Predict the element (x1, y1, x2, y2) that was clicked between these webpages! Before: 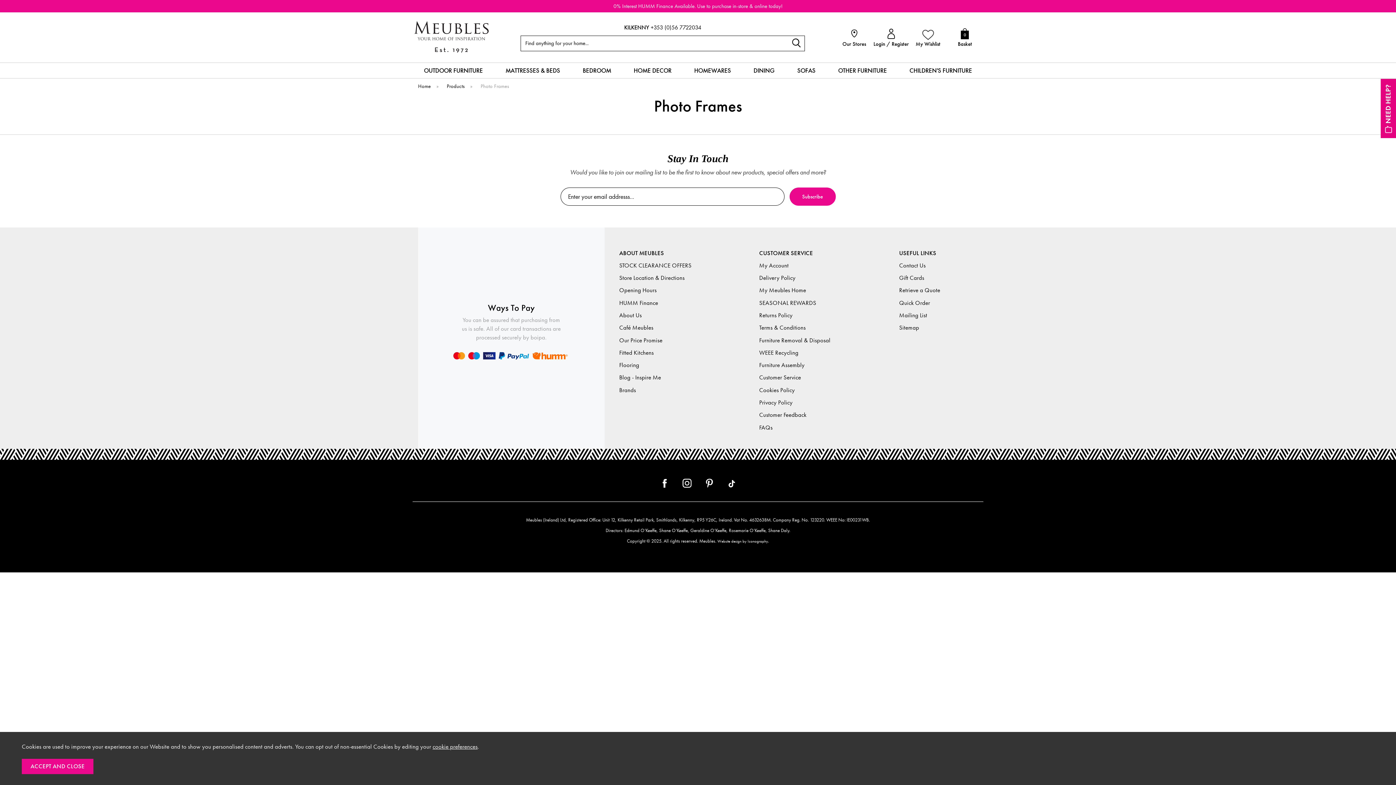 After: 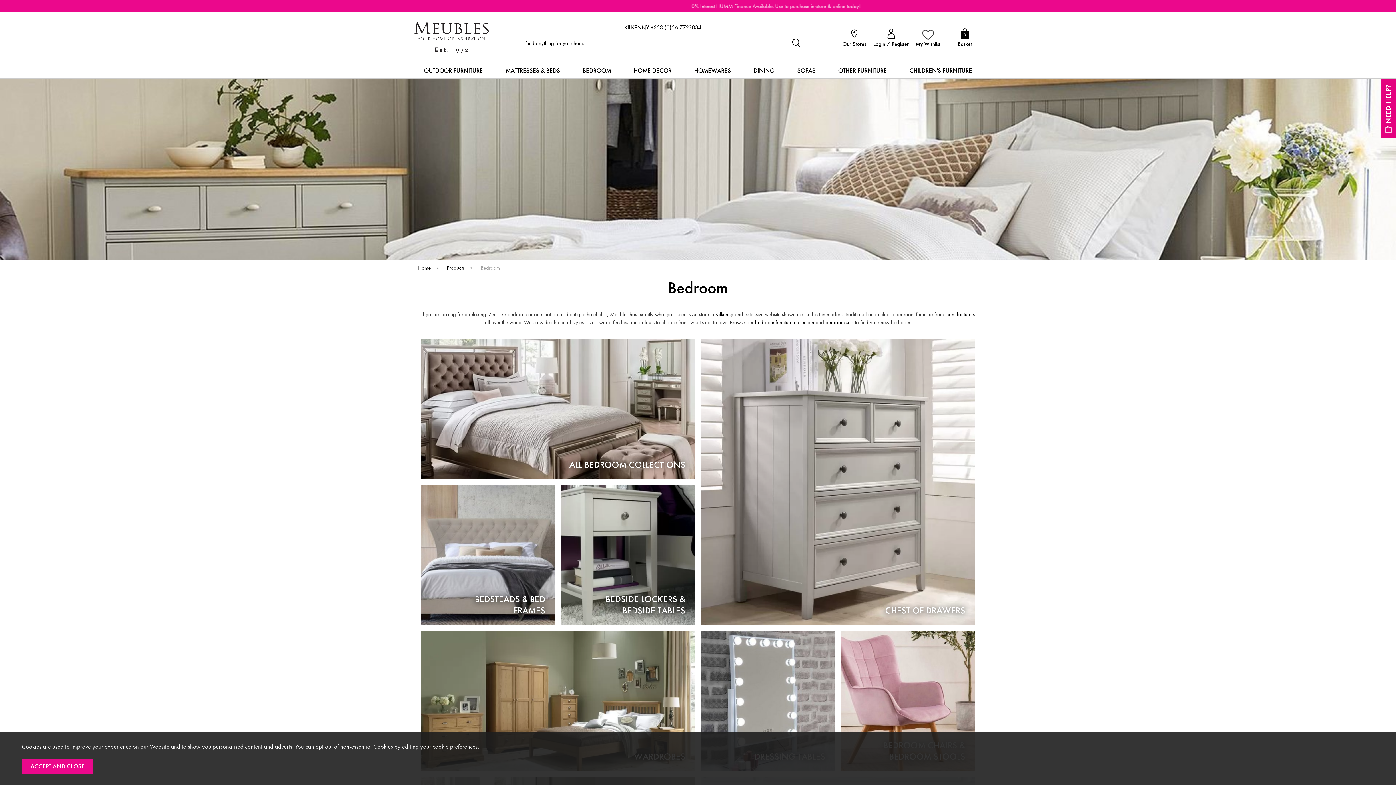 Action: label: BEDROOM bbox: (580, 66, 613, 74)